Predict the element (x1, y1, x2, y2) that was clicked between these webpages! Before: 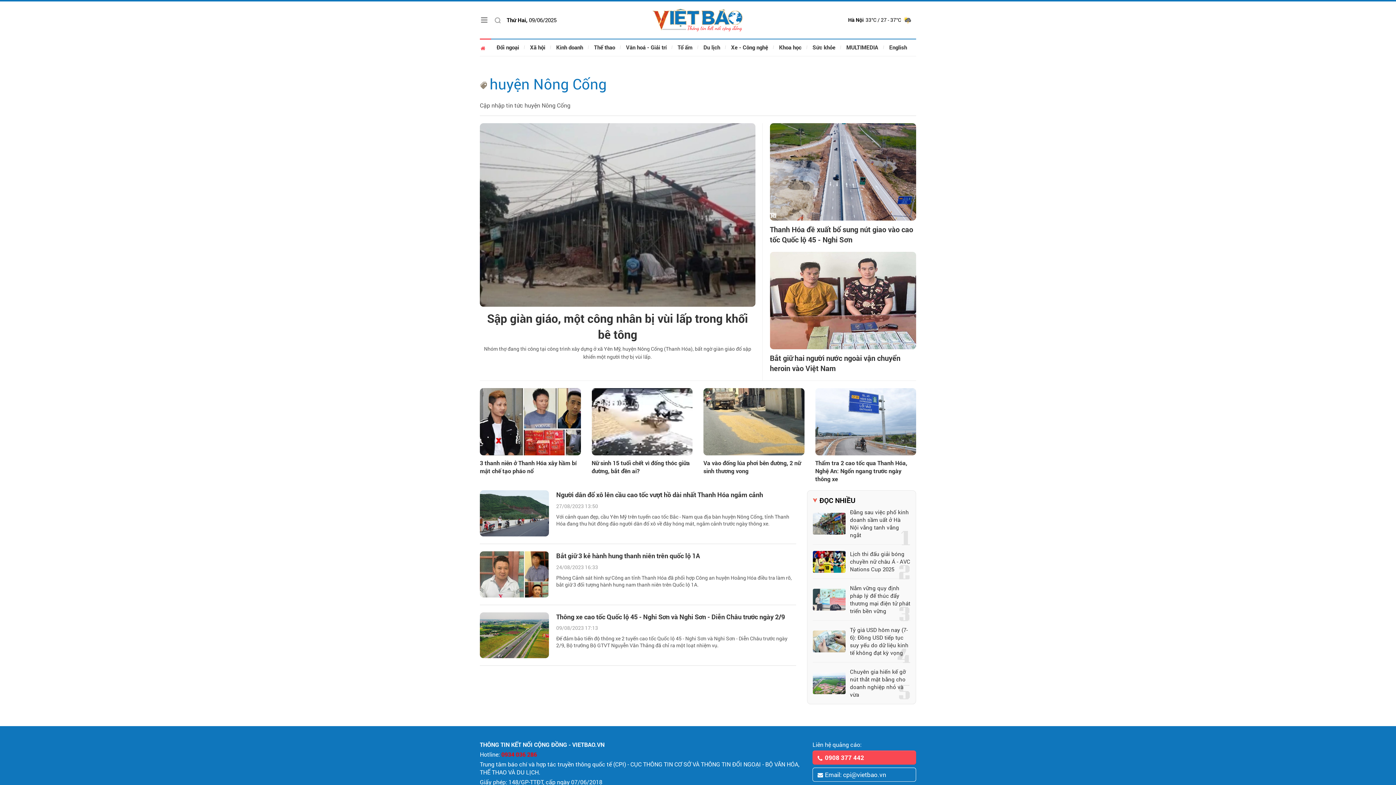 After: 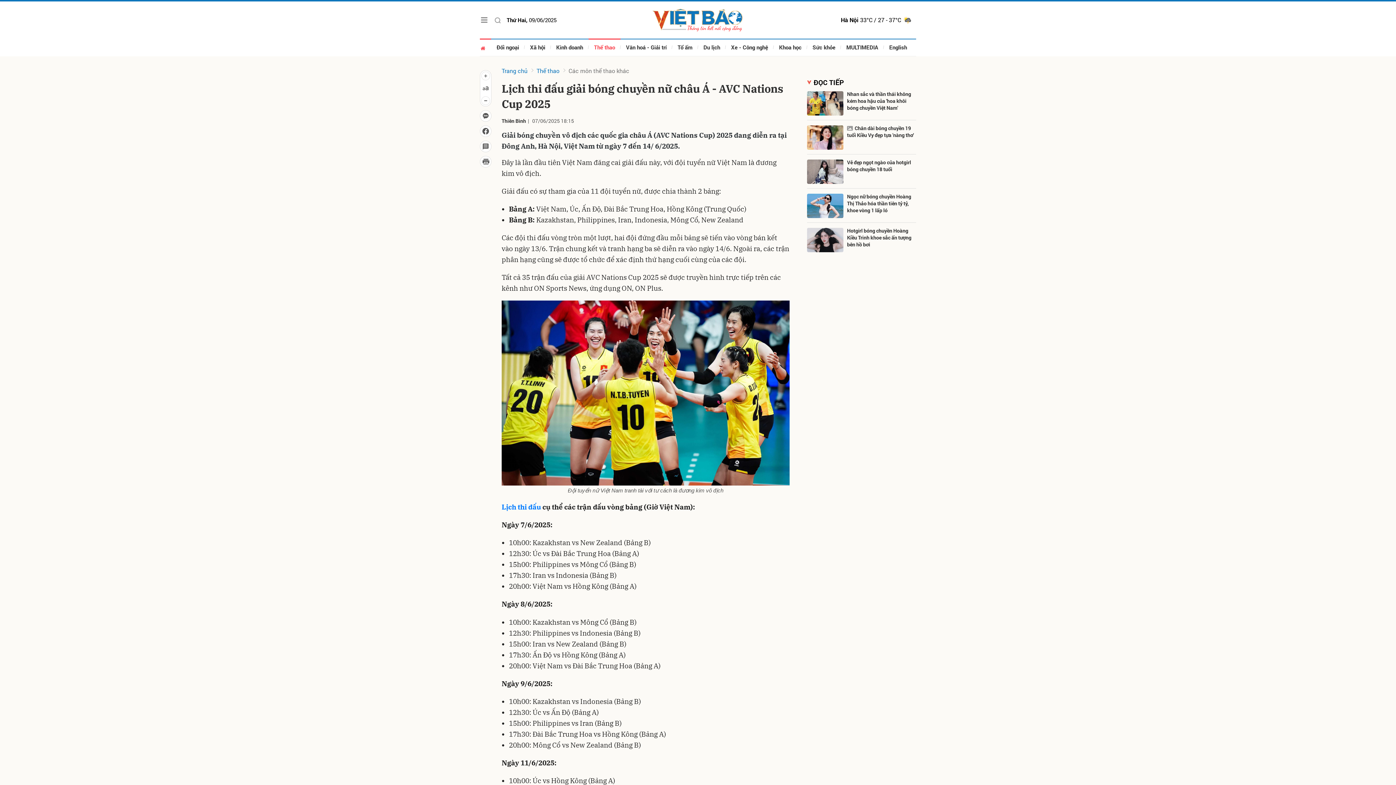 Action: bbox: (813, 551, 845, 573)